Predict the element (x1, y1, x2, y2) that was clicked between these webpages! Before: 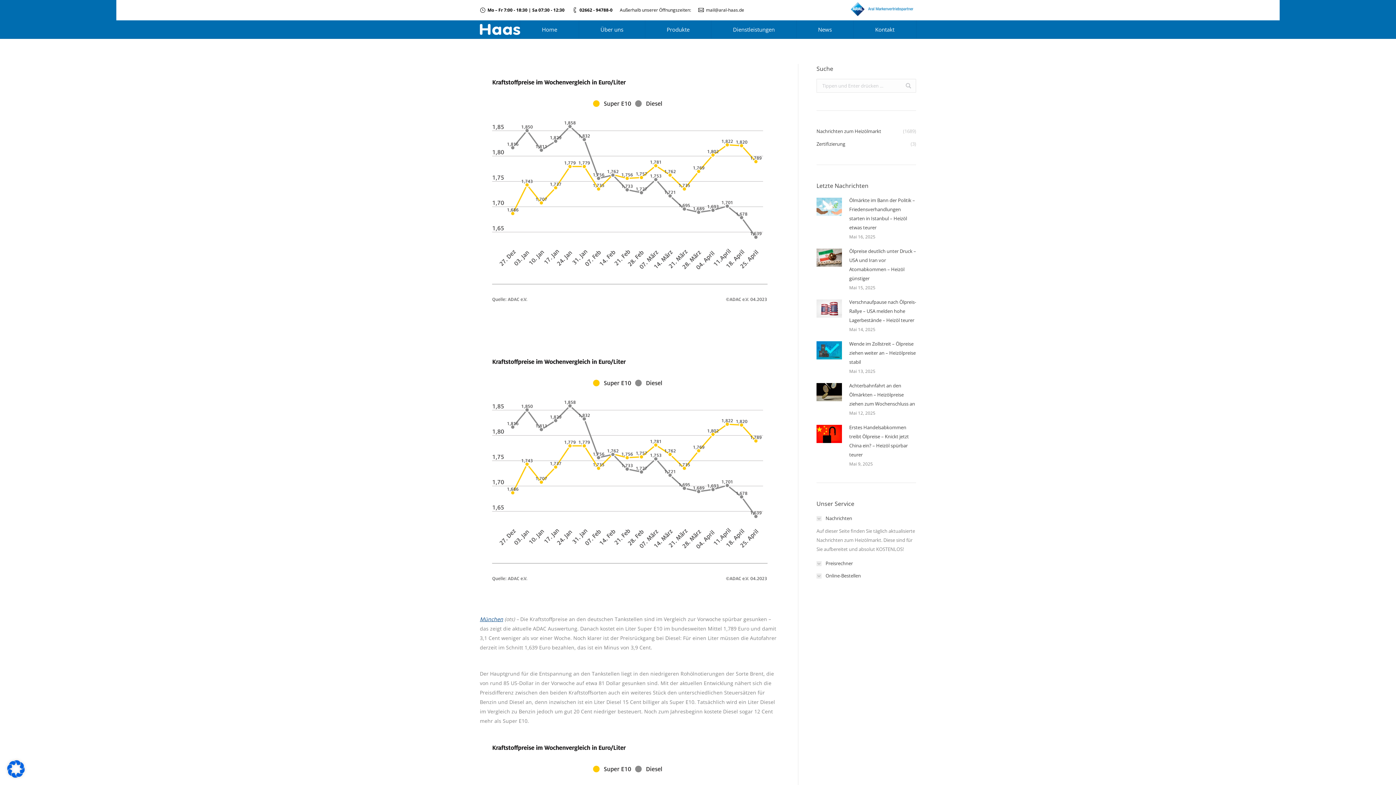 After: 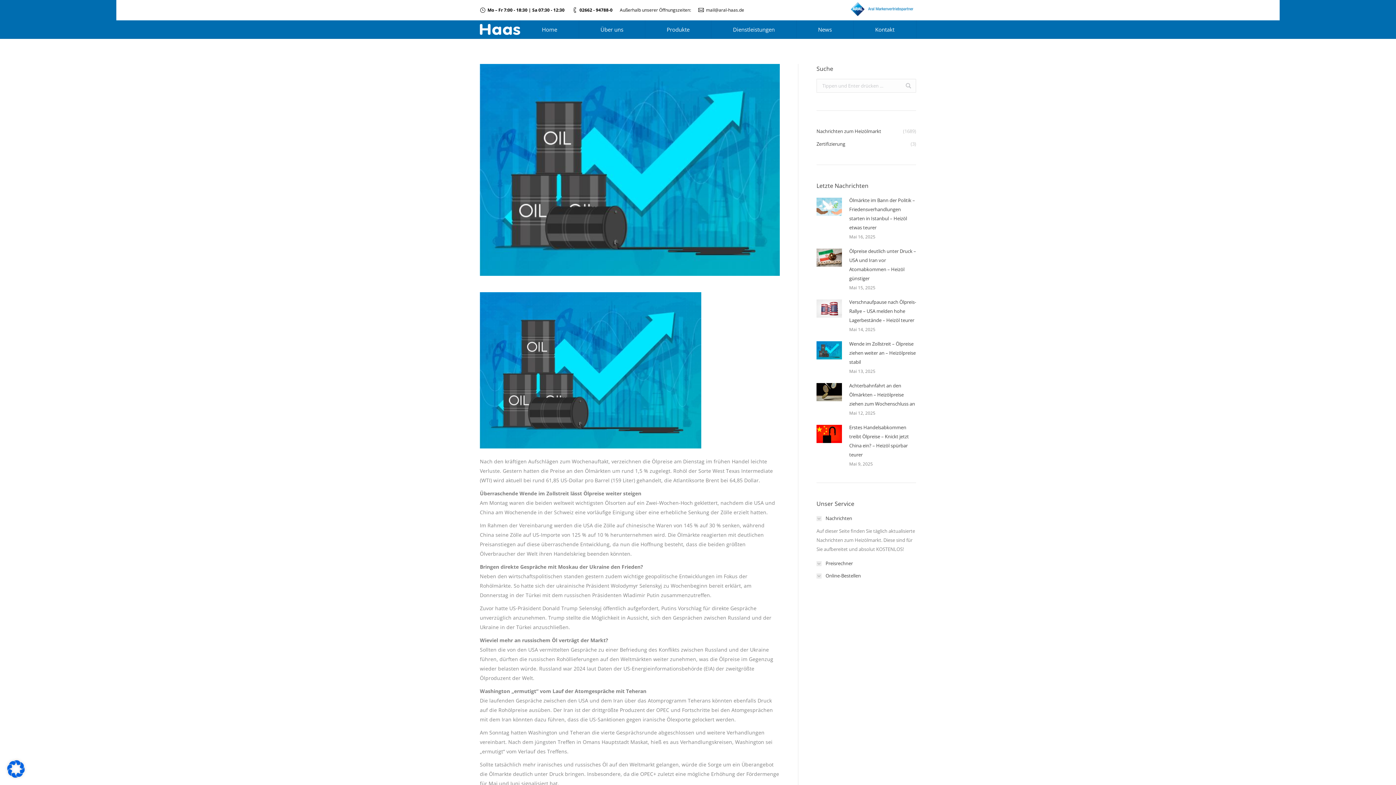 Action: label: Wende im Zollstreit – Ölpreise ziehen weiter an – Heizölpreise stabil bbox: (849, 339, 916, 366)